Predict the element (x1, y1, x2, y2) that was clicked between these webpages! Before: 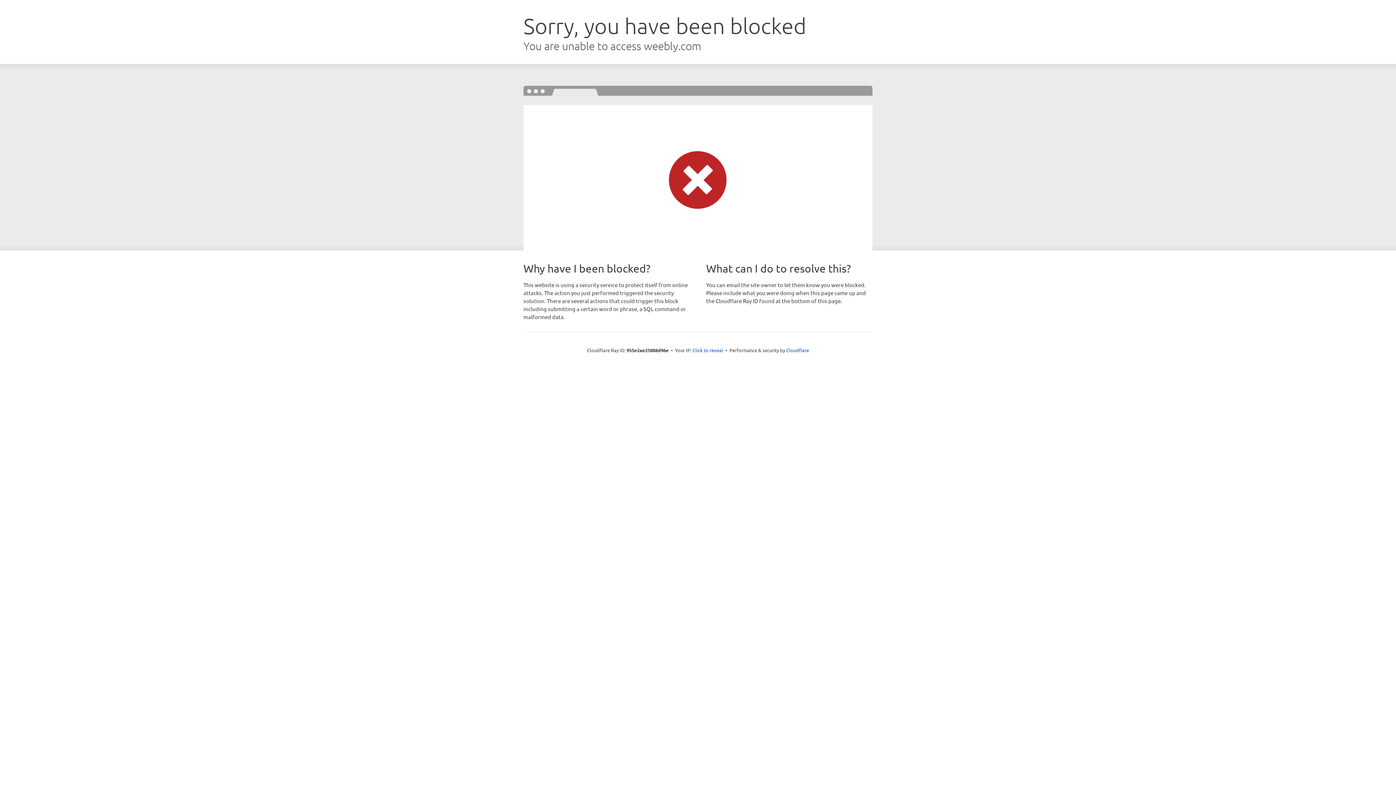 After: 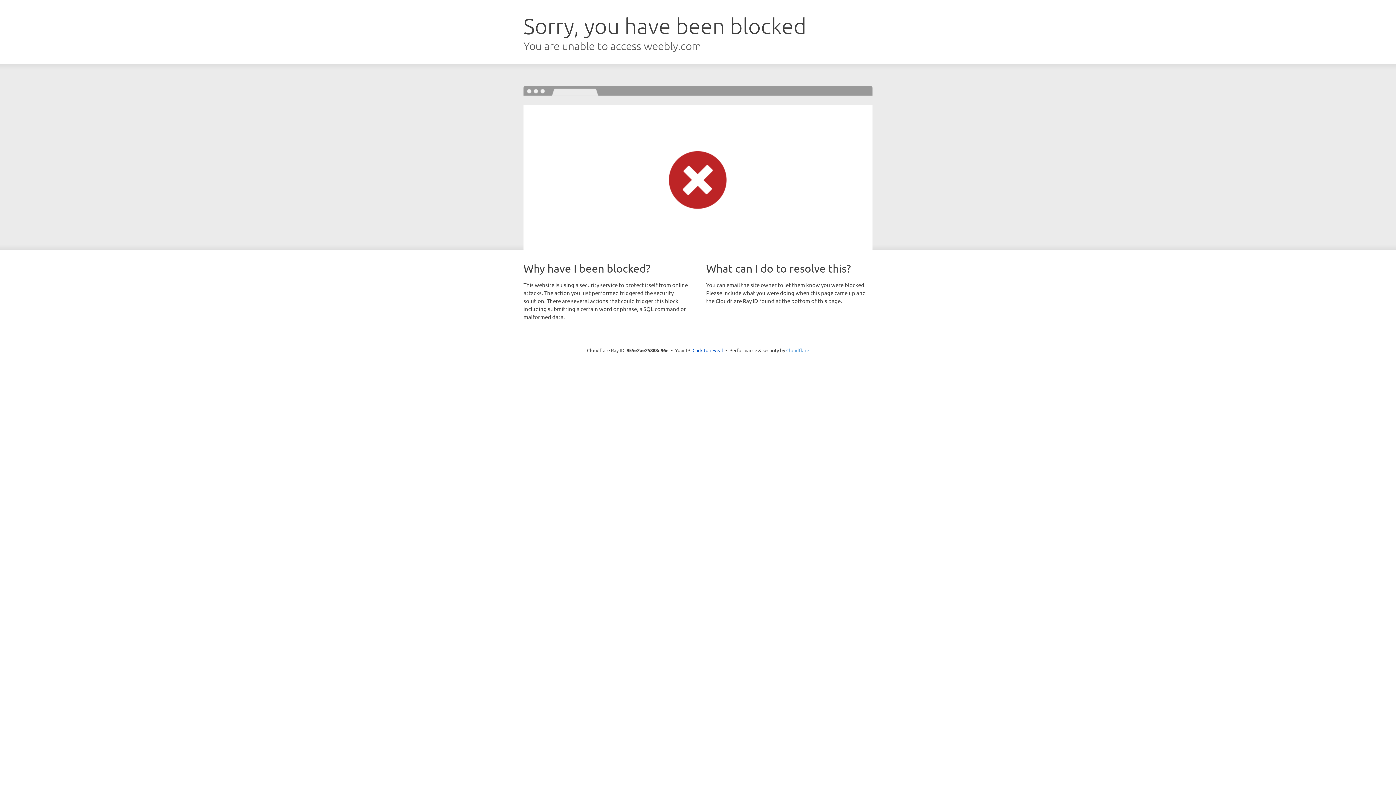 Action: bbox: (786, 347, 809, 353) label: Cloudflare